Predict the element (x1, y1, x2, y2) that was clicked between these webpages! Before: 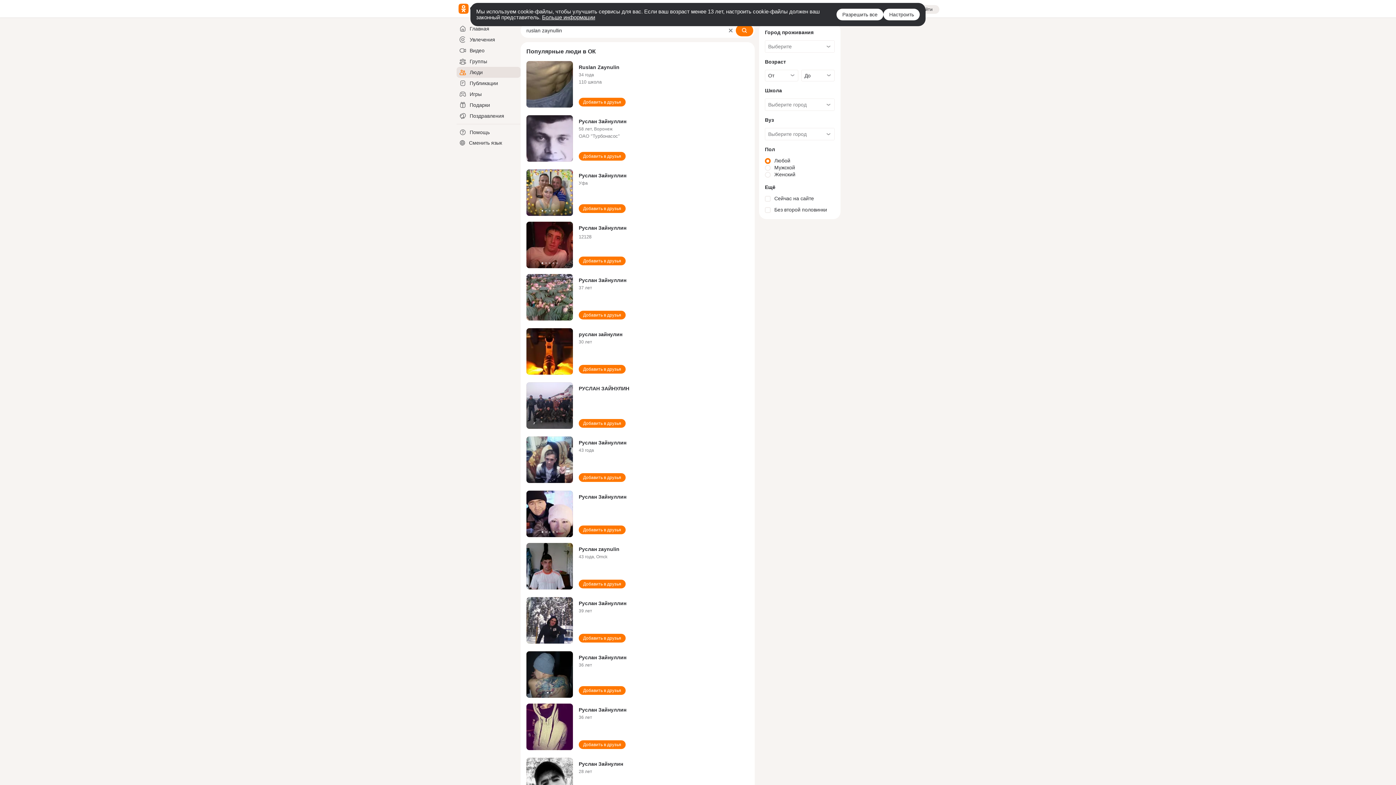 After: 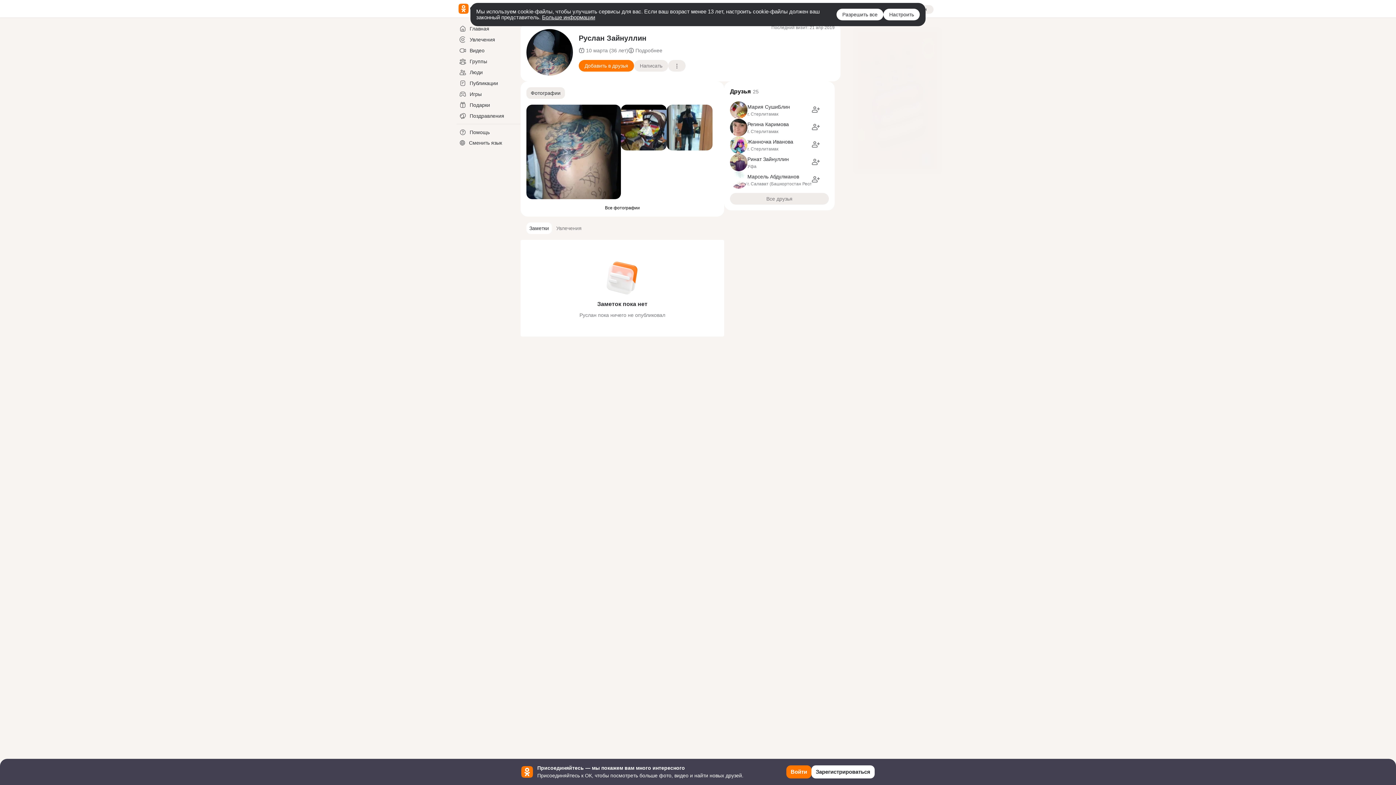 Action: bbox: (526, 651, 573, 698)